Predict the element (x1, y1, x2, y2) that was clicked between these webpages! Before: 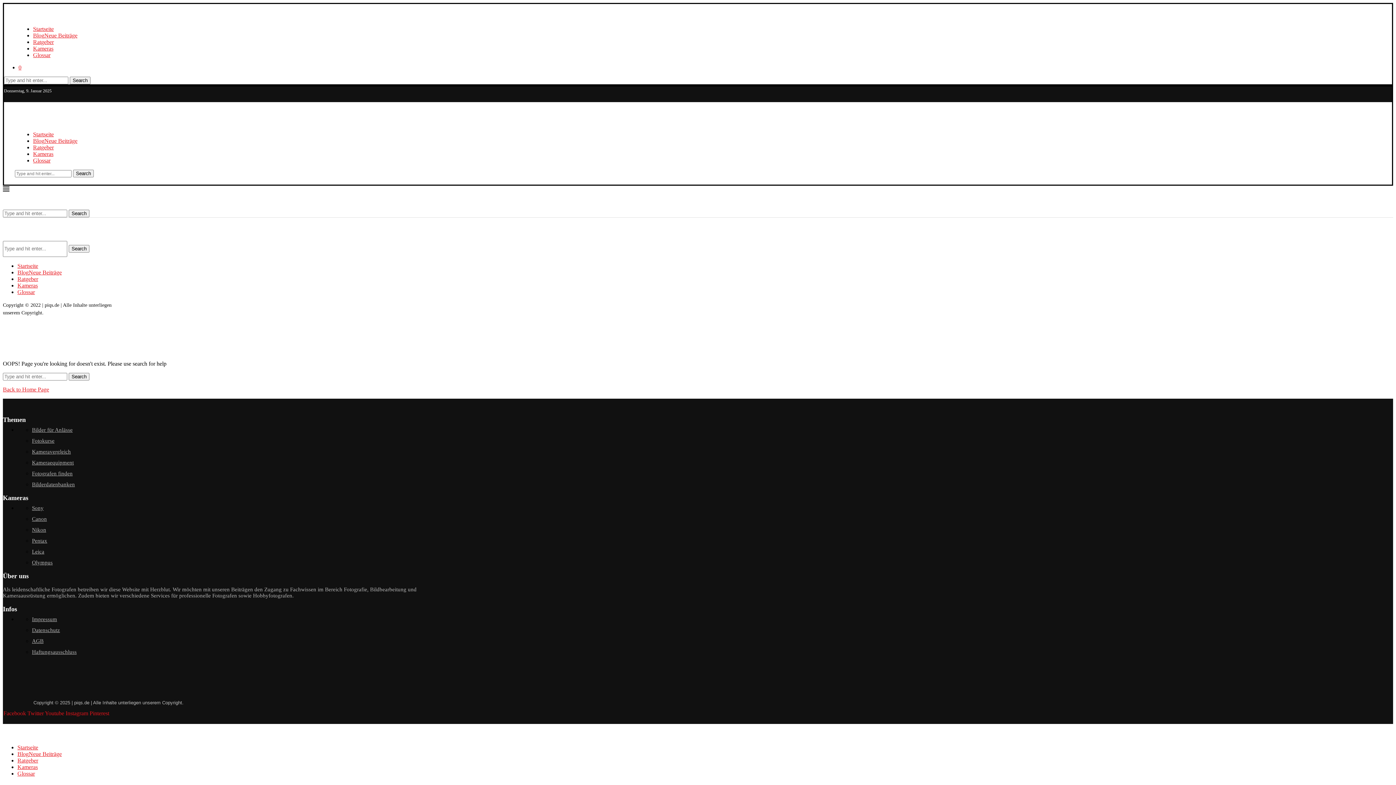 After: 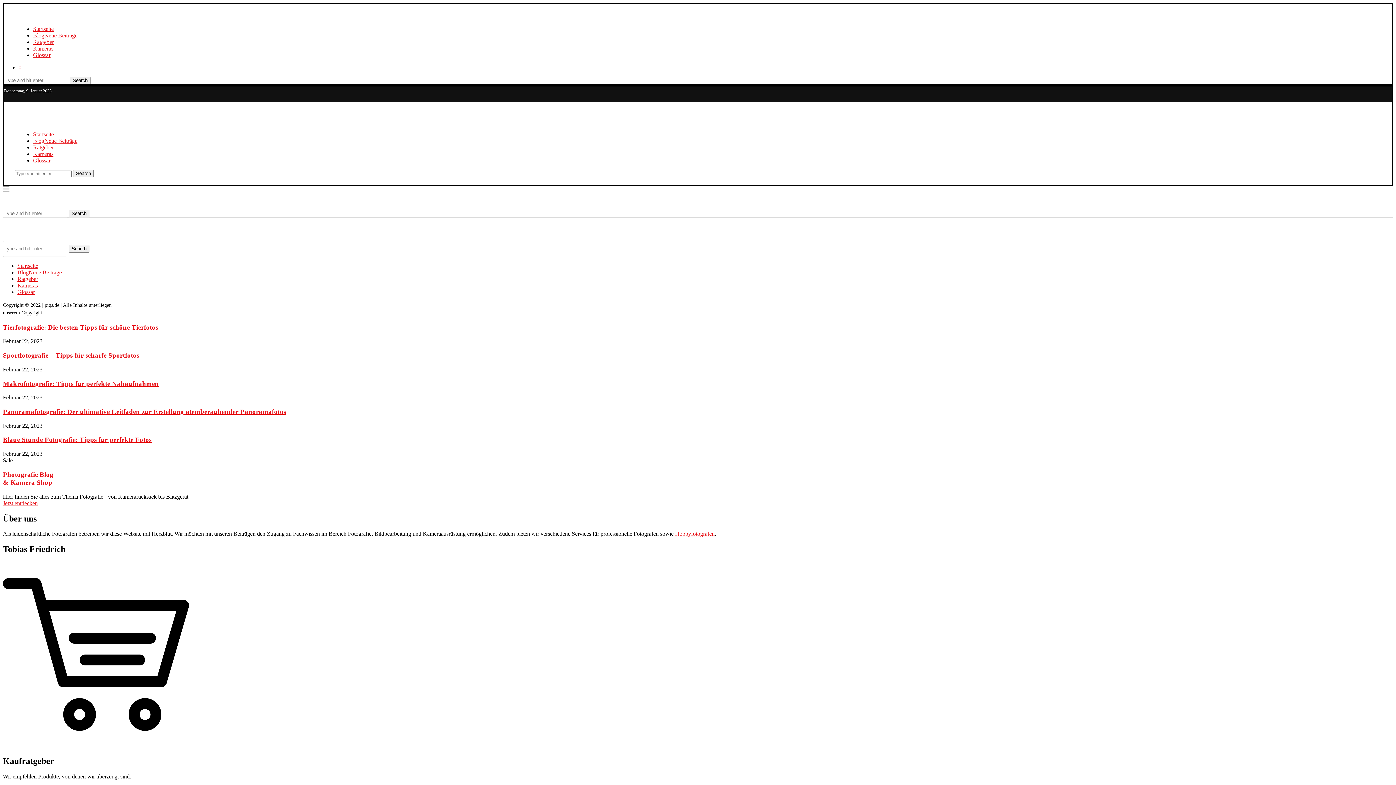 Action: bbox: (4, 118, 65, 125)